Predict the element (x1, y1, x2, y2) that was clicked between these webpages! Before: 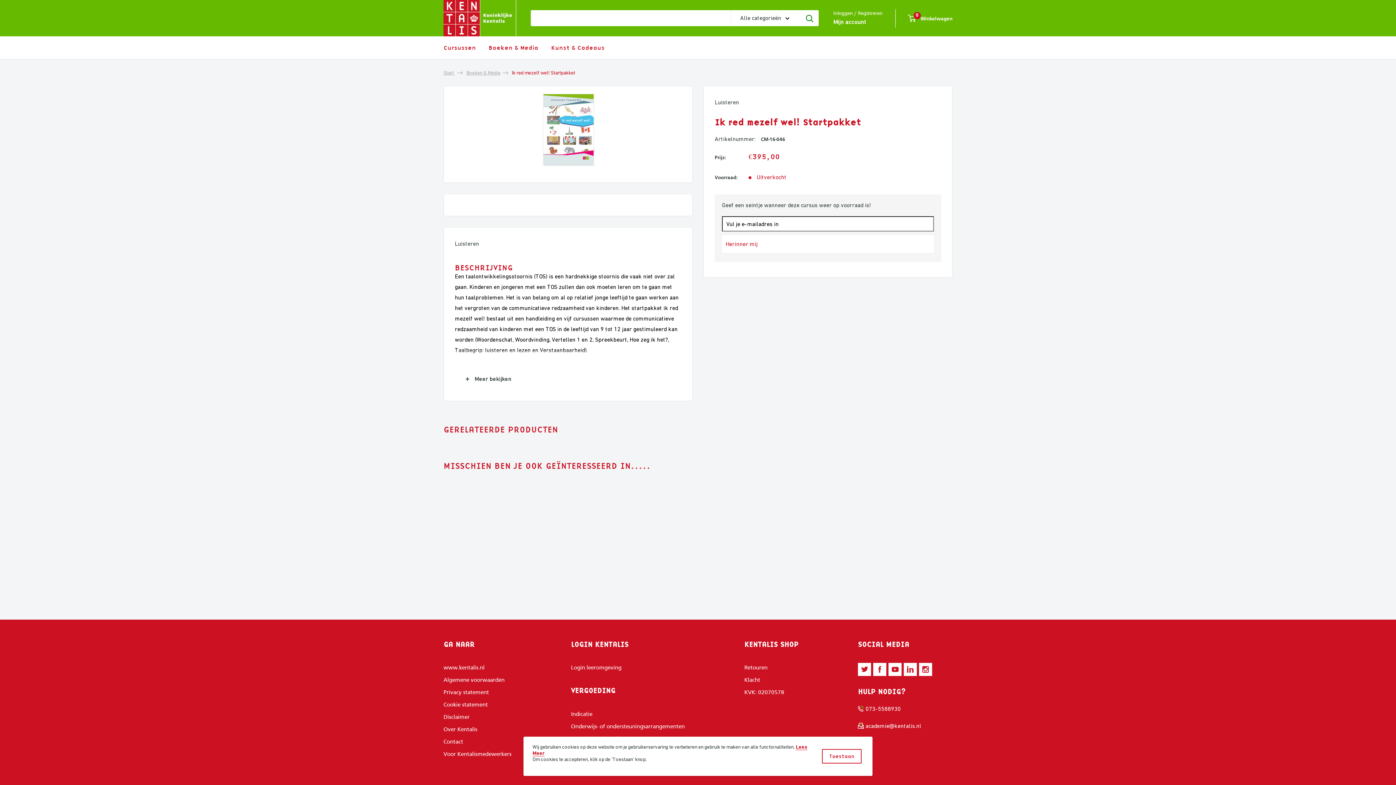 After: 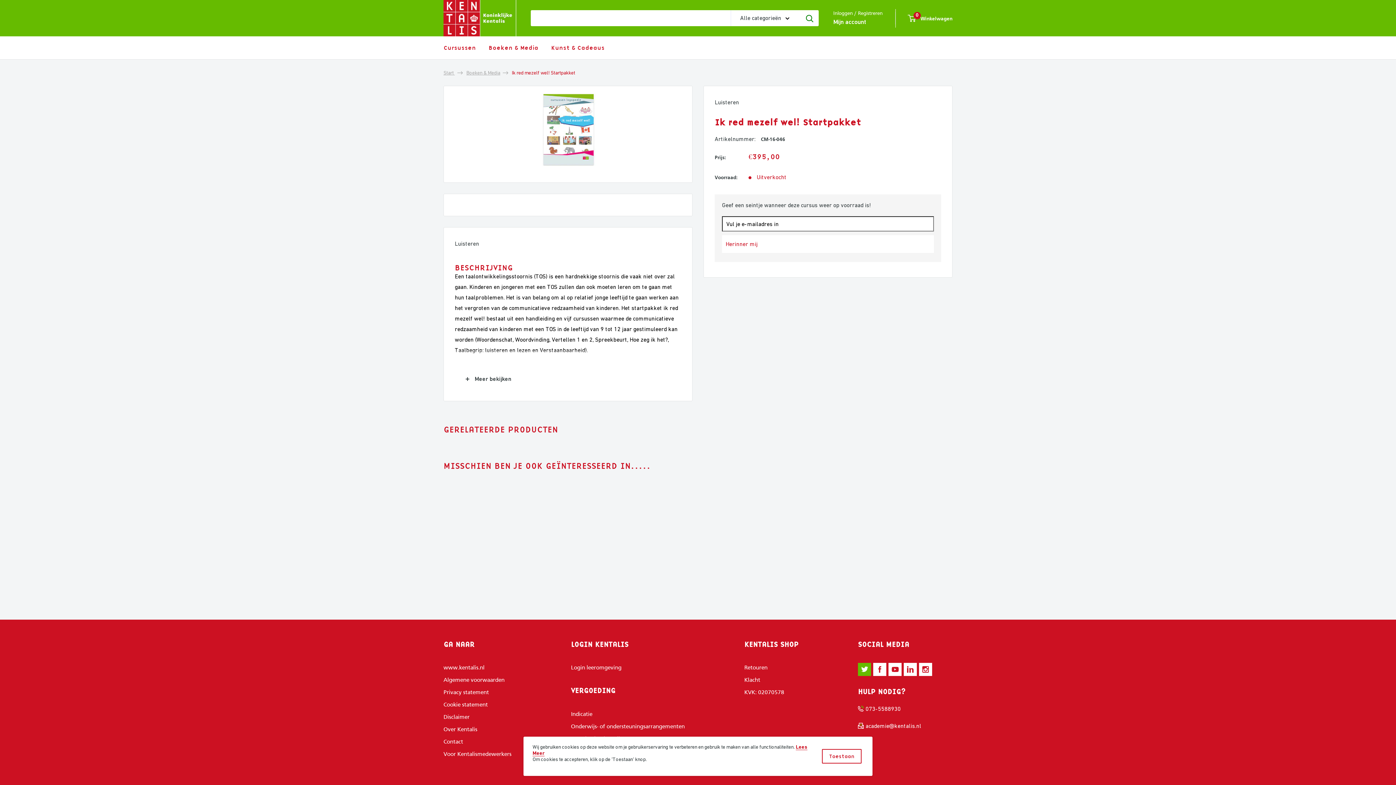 Action: bbox: (858, 663, 873, 676)